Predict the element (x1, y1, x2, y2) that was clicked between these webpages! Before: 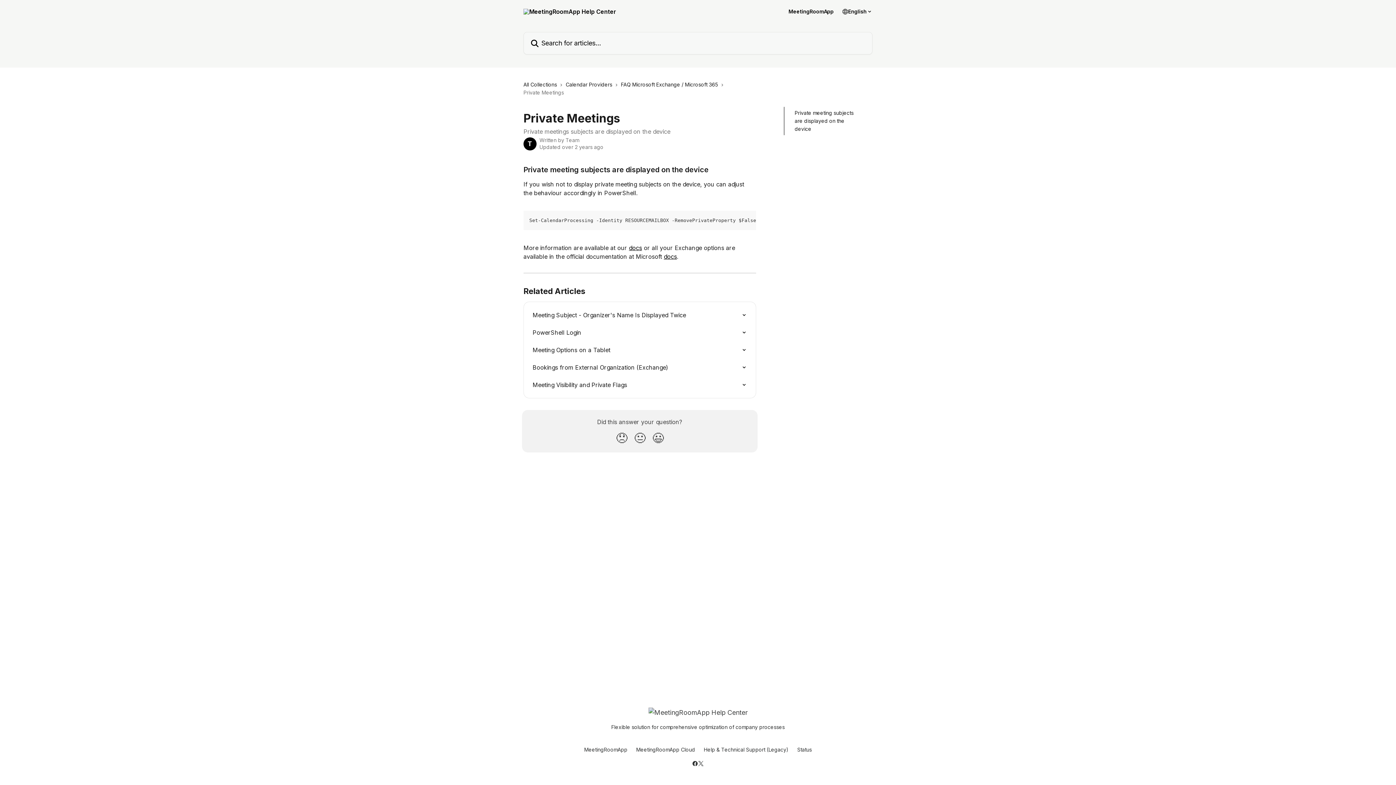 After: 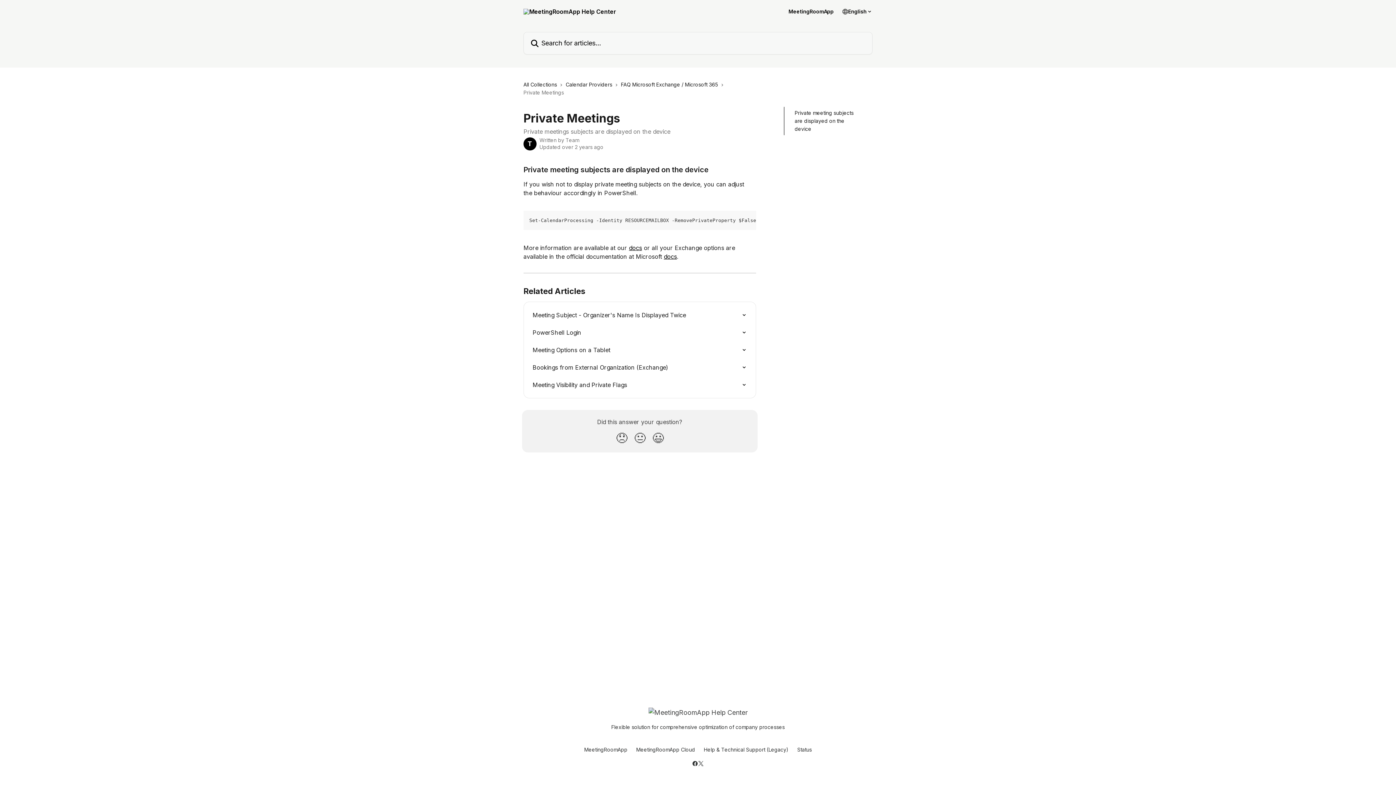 Action: bbox: (698, 760, 704, 766)